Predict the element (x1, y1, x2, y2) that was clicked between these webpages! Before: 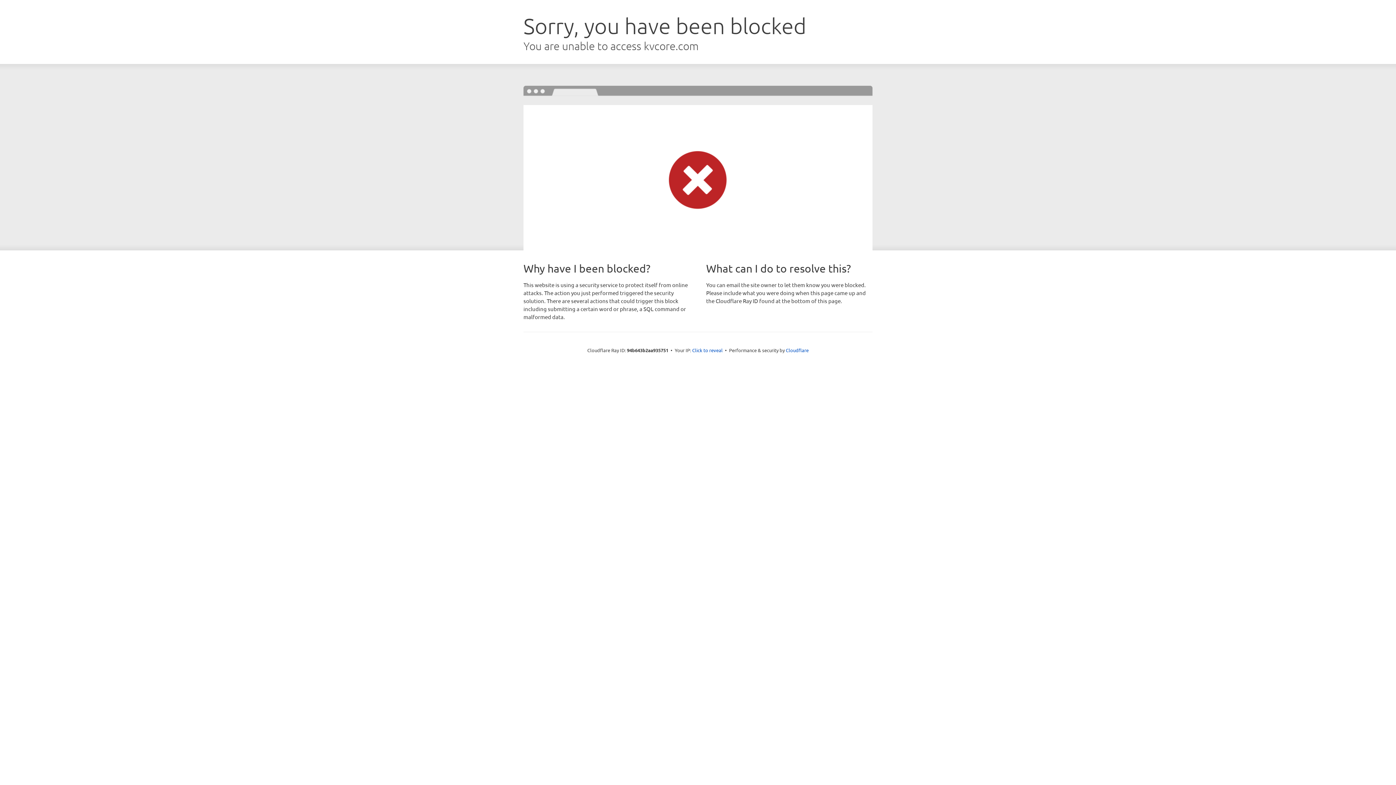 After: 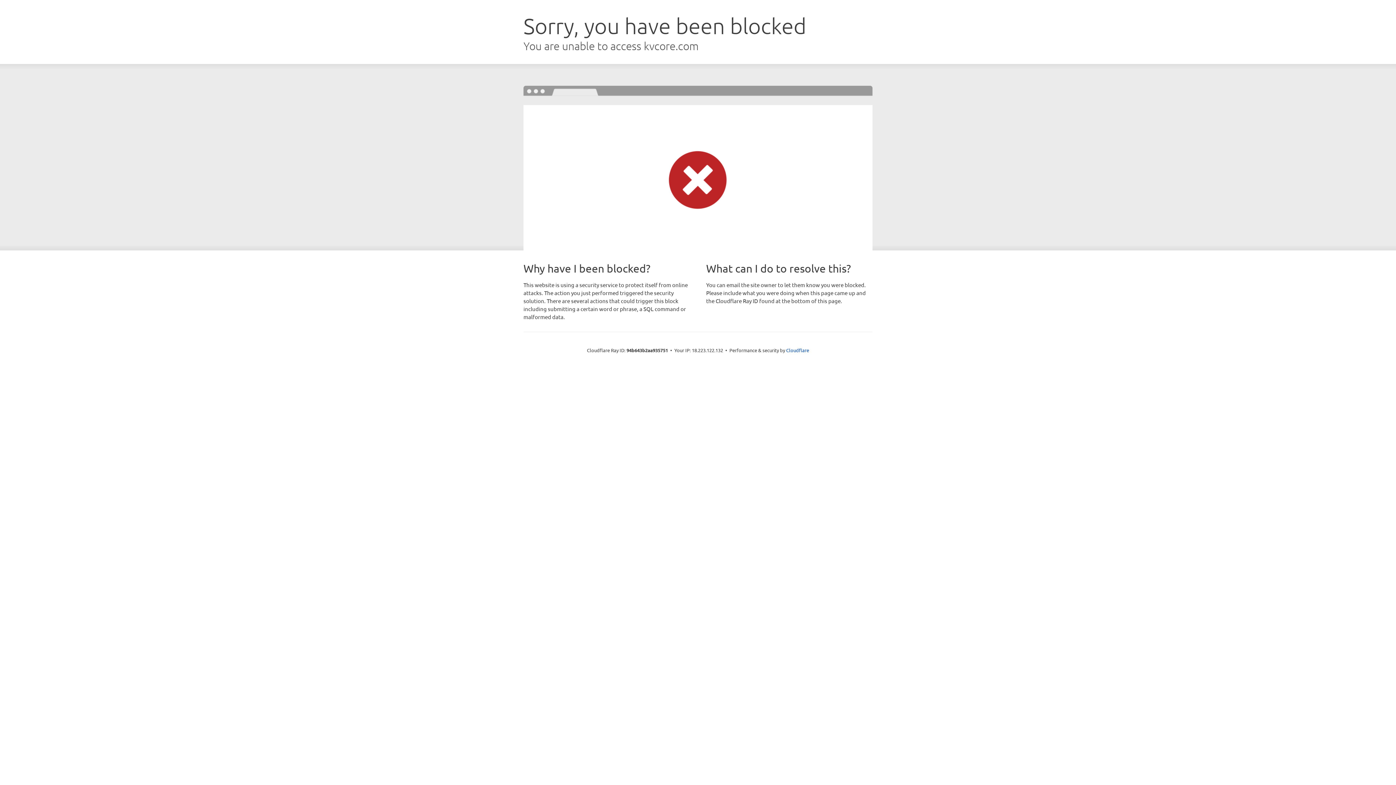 Action: label: Click to reveal bbox: (692, 346, 722, 353)